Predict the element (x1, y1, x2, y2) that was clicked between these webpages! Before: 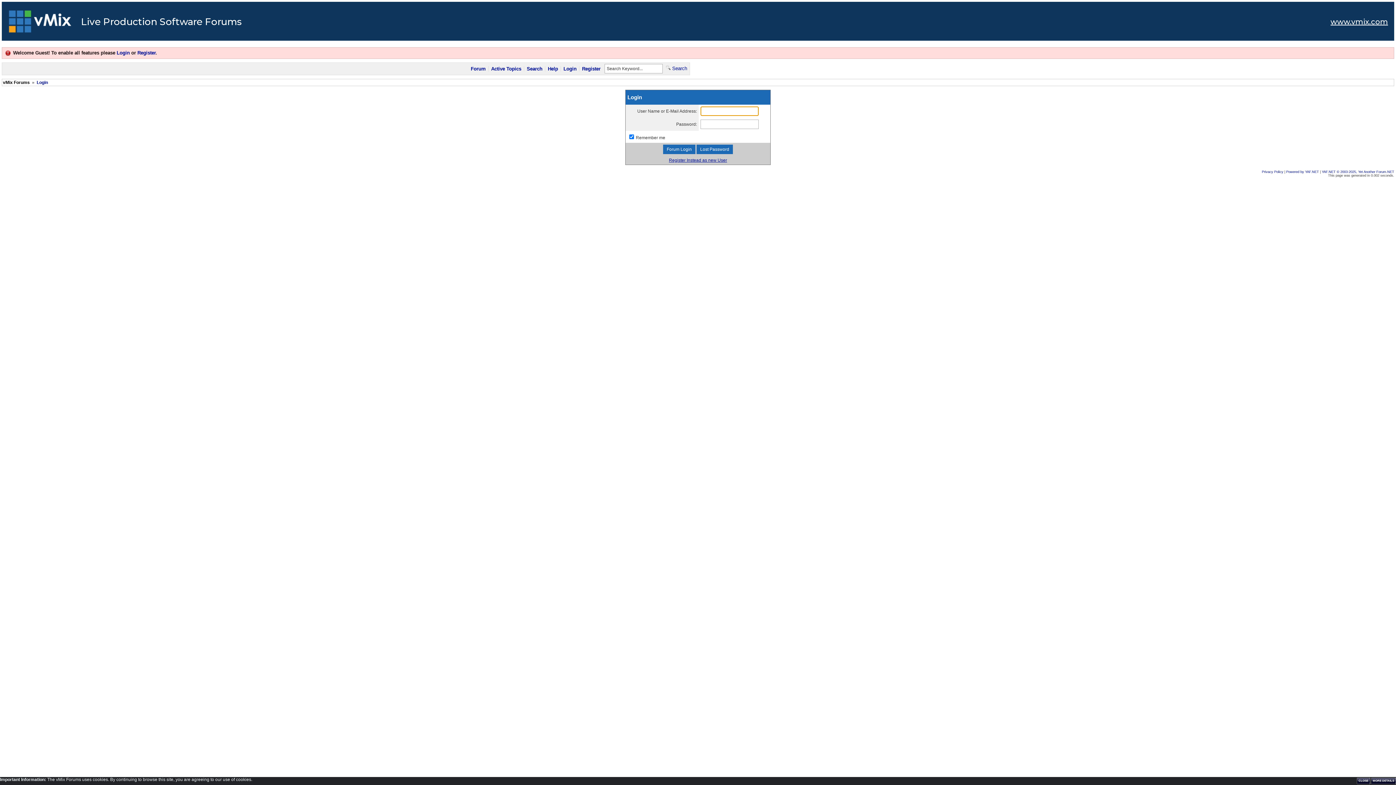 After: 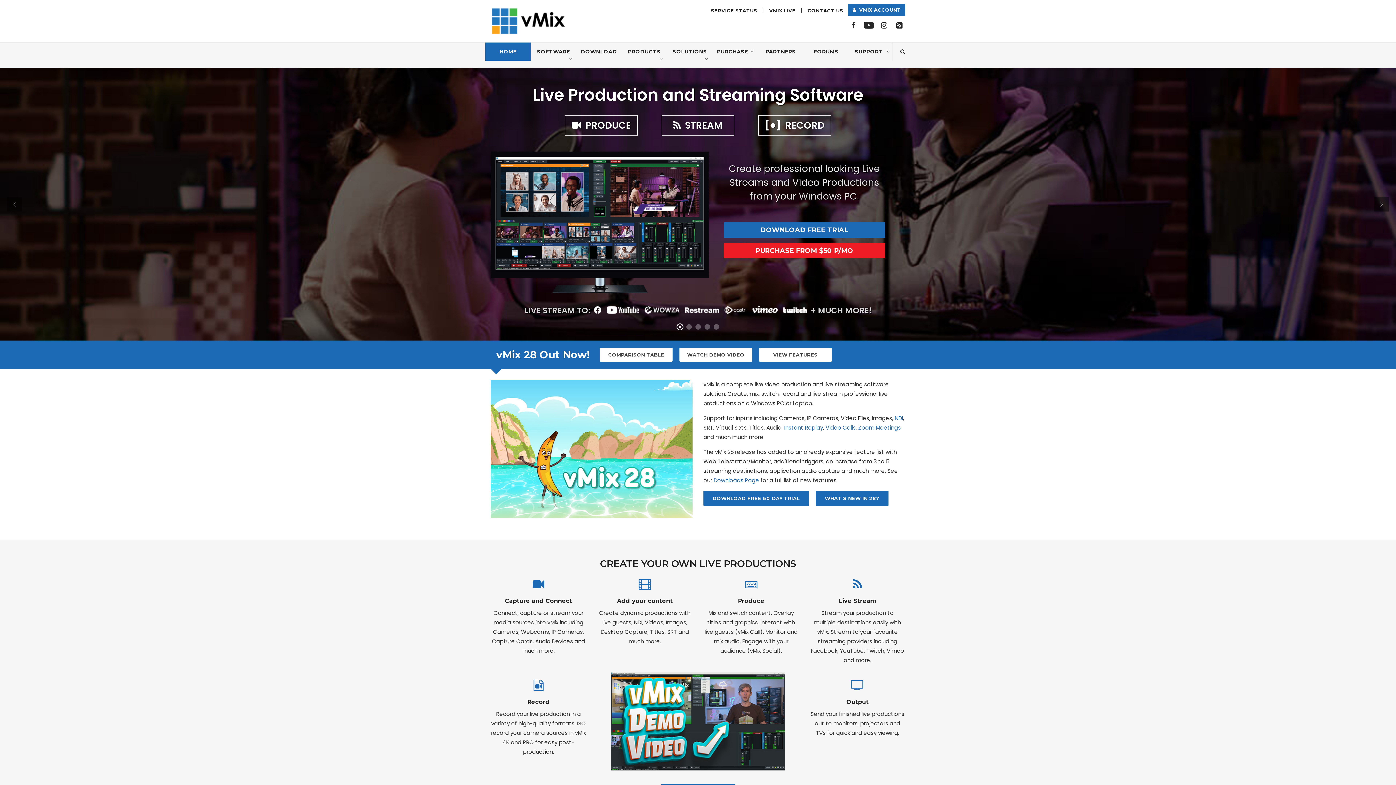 Action: bbox: (1330, 17, 1388, 26) label: www.vmix.com